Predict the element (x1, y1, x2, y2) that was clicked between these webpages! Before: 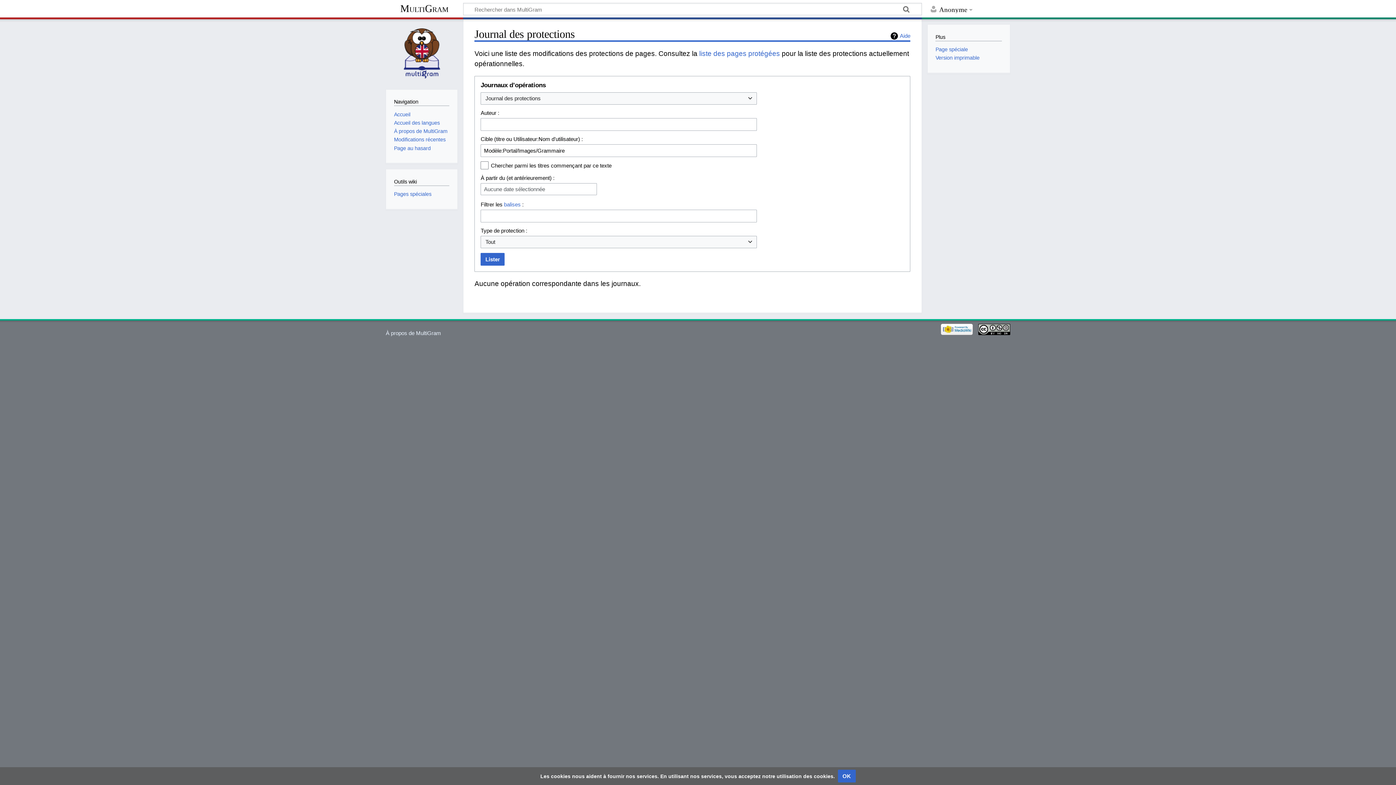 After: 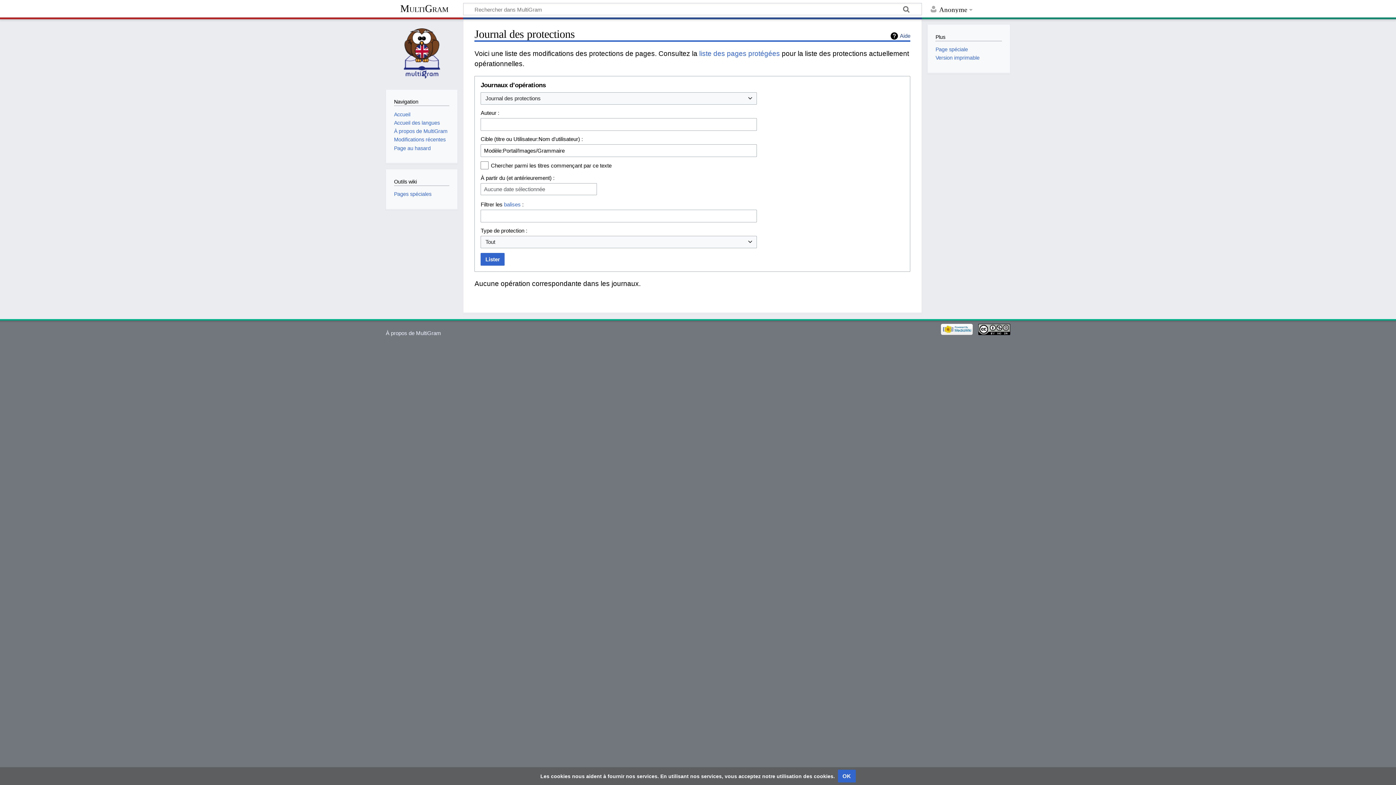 Action: bbox: (890, 32, 910, 39) label: Aide